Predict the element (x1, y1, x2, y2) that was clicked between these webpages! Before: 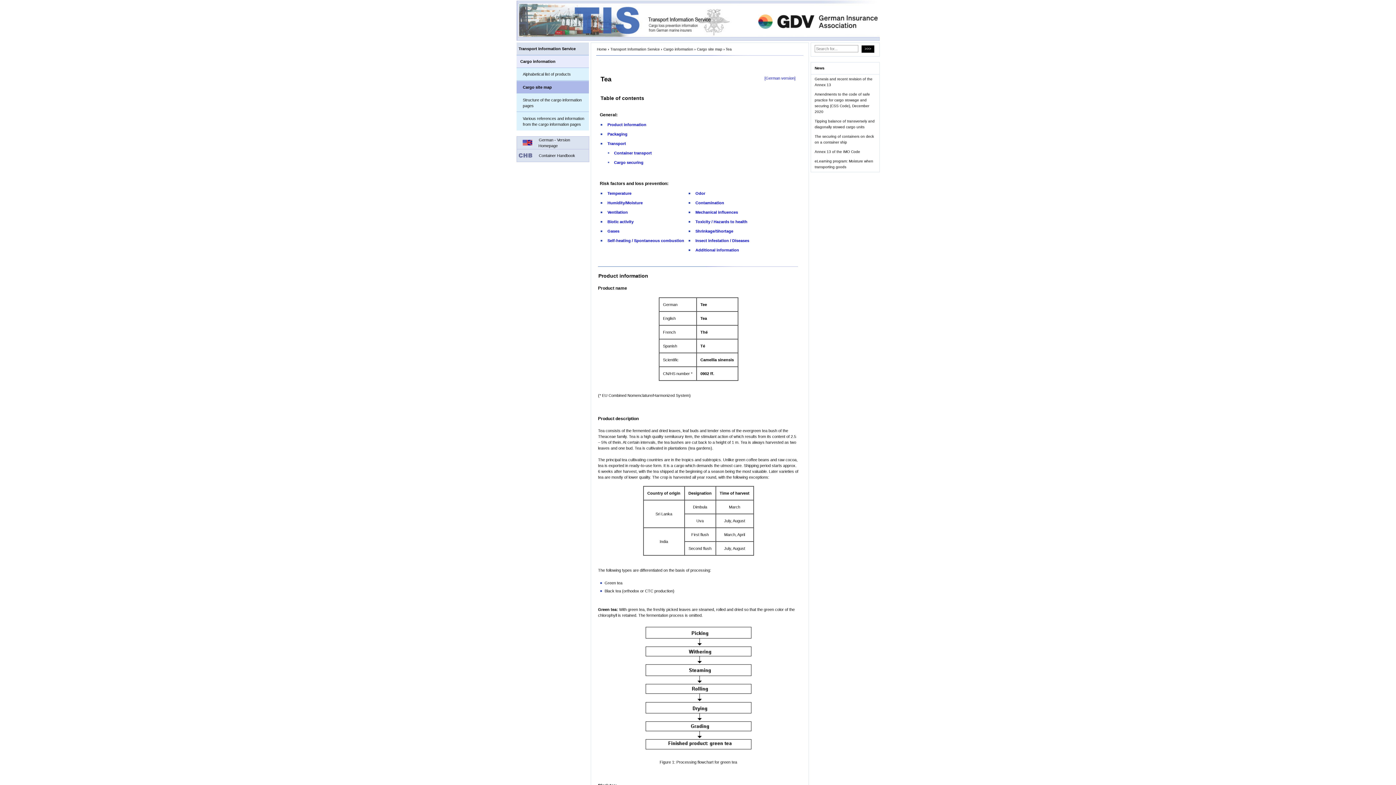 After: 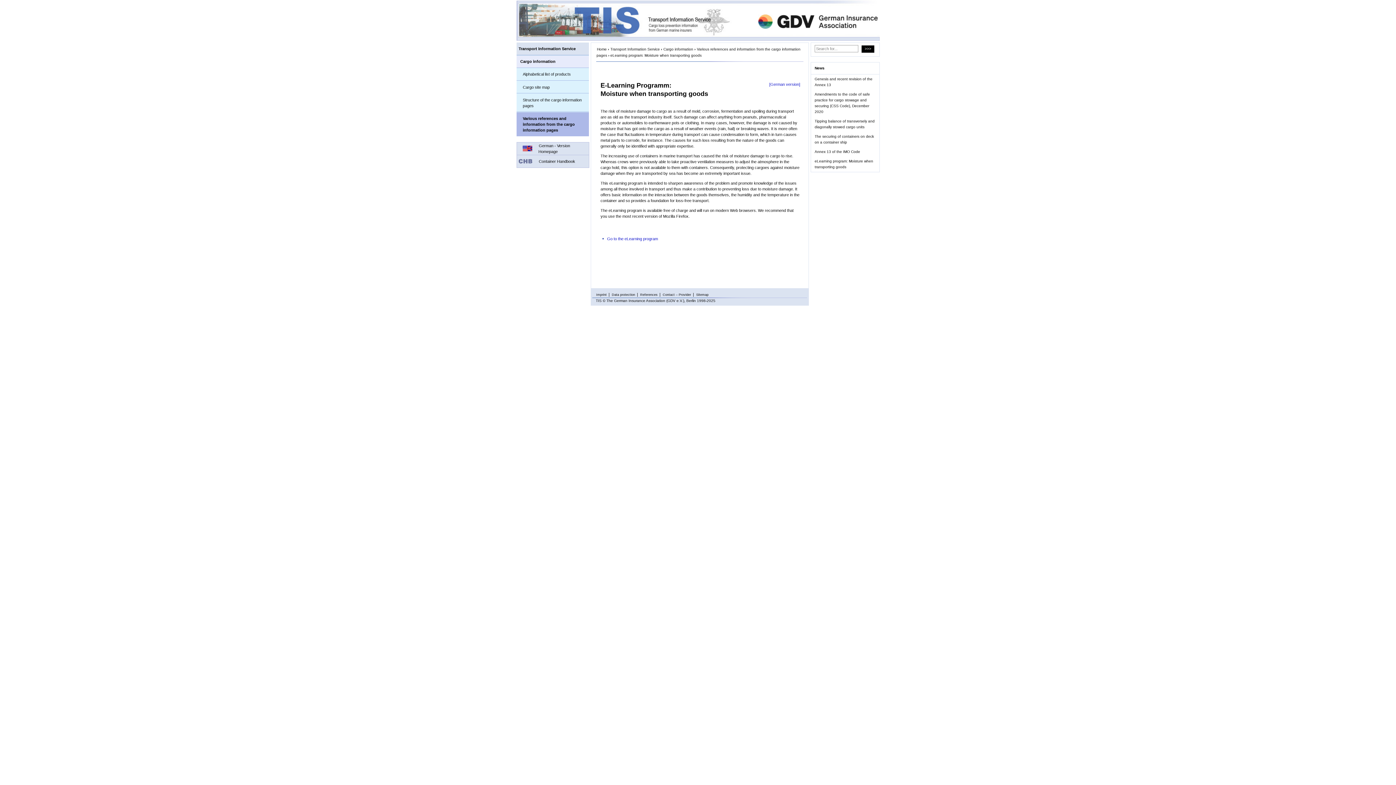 Action: label: eLearning program: Moisture when transporting goods bbox: (811, 156, 879, 172)